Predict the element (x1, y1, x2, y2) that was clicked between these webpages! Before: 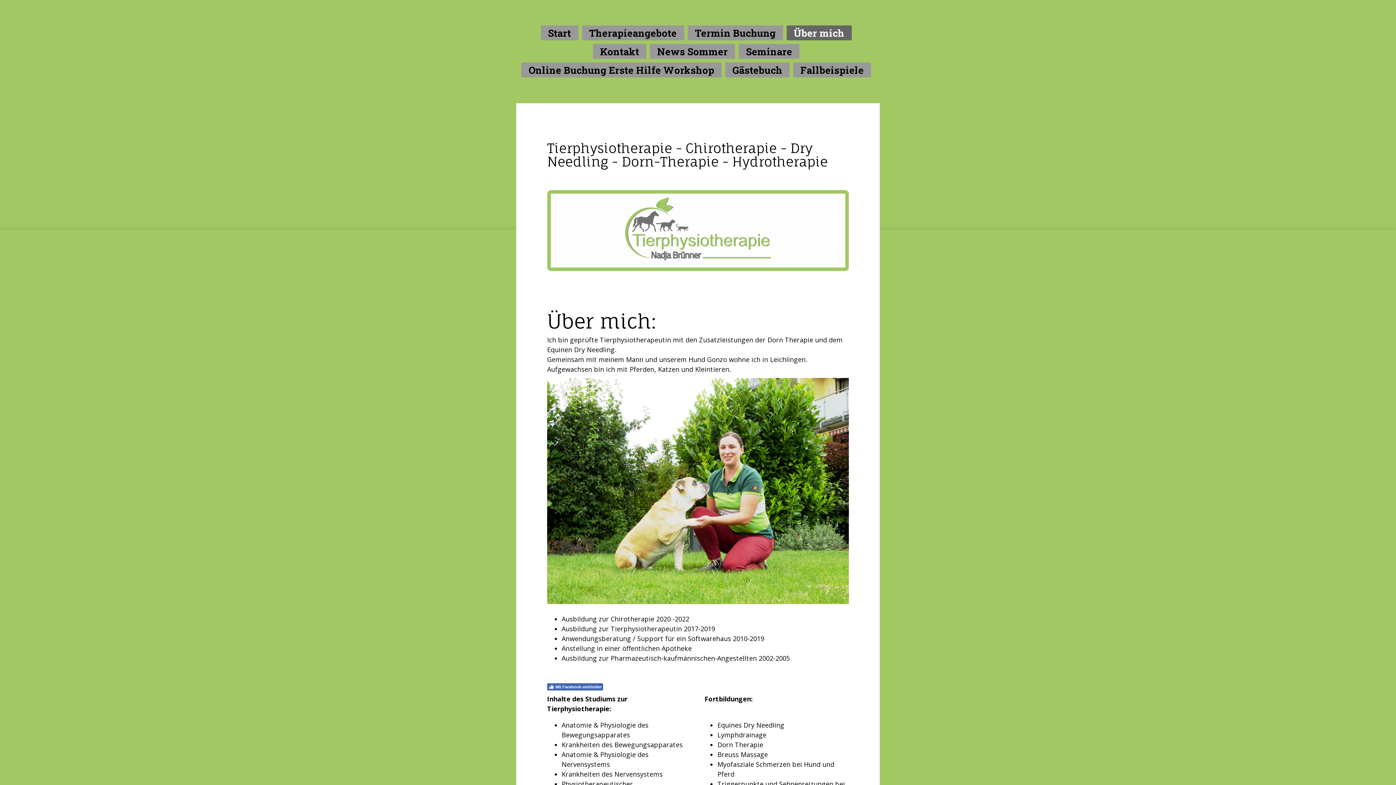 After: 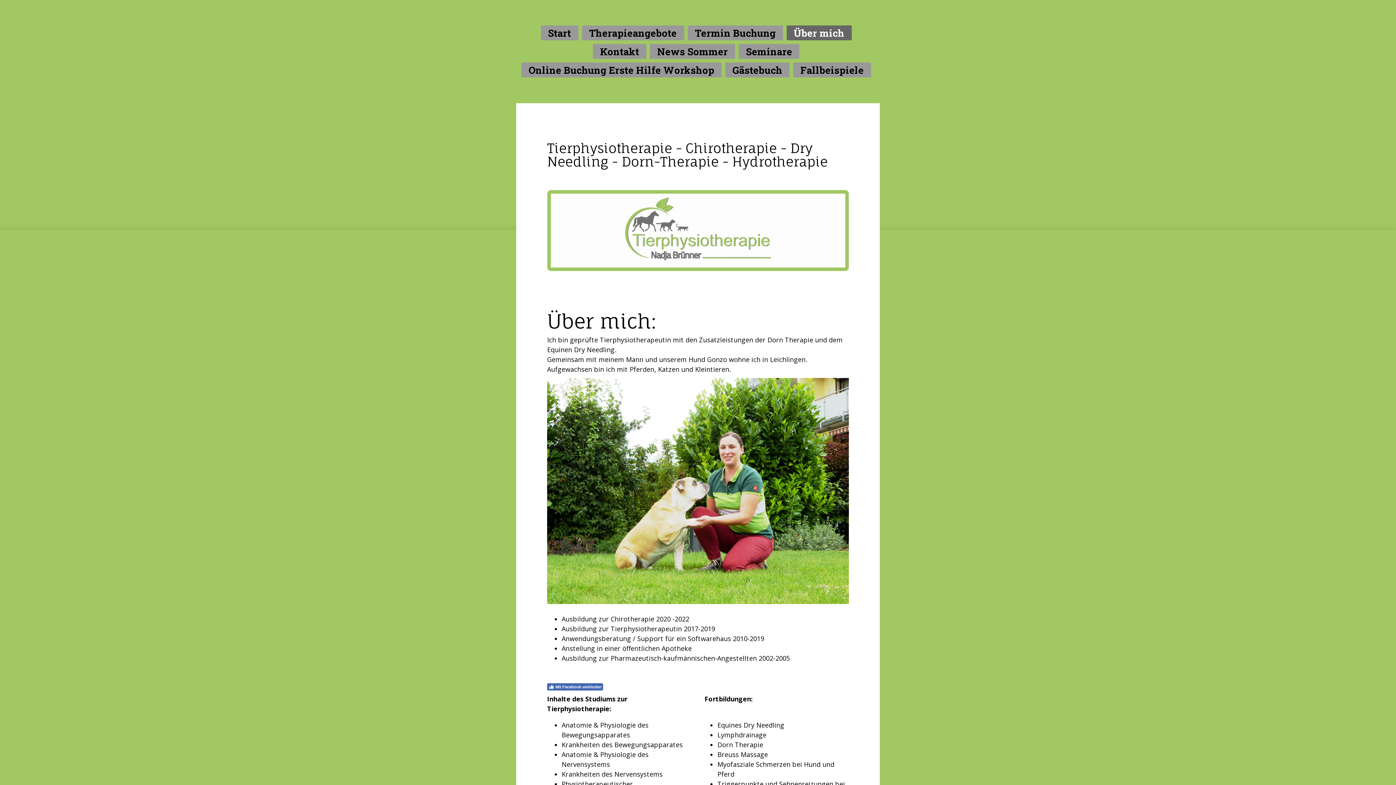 Action: label: Über mich bbox: (786, 25, 851, 40)